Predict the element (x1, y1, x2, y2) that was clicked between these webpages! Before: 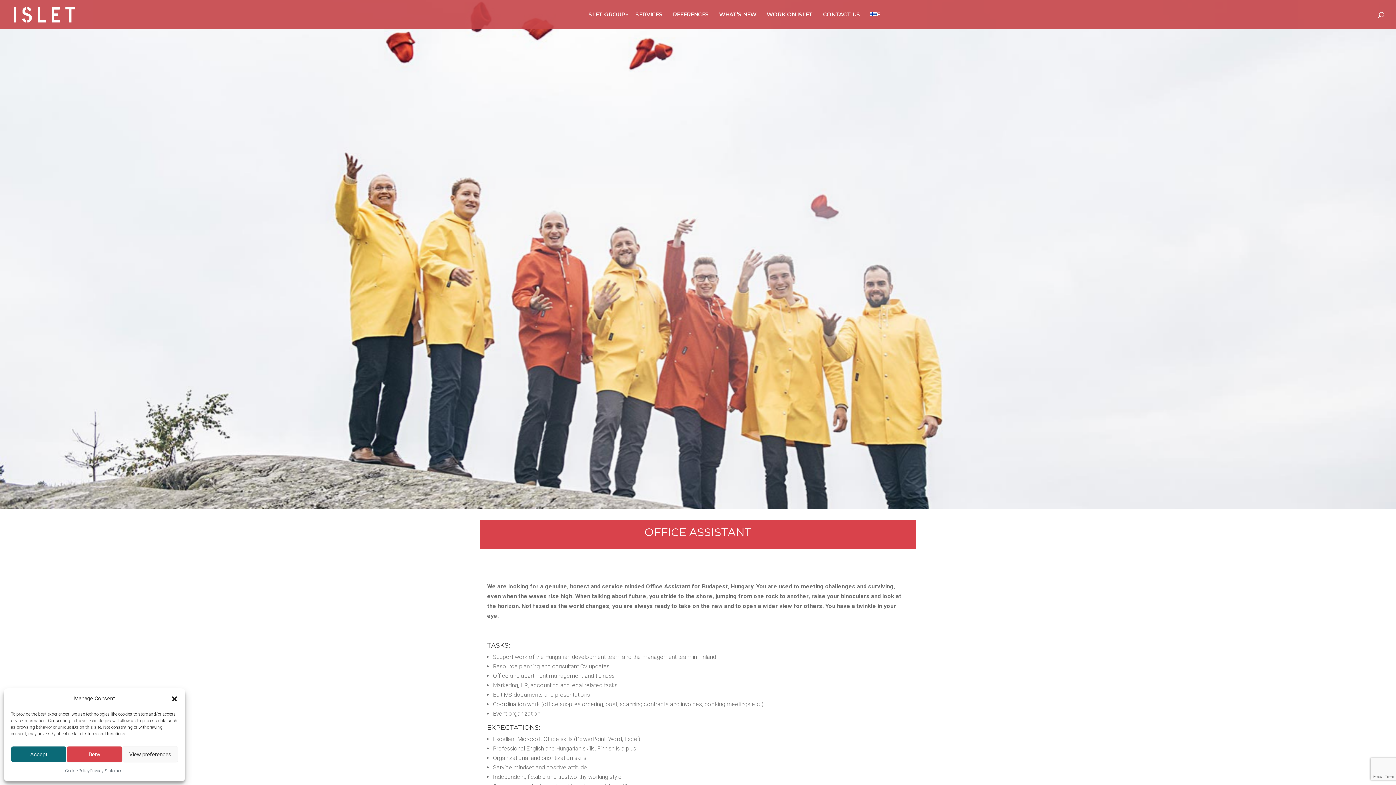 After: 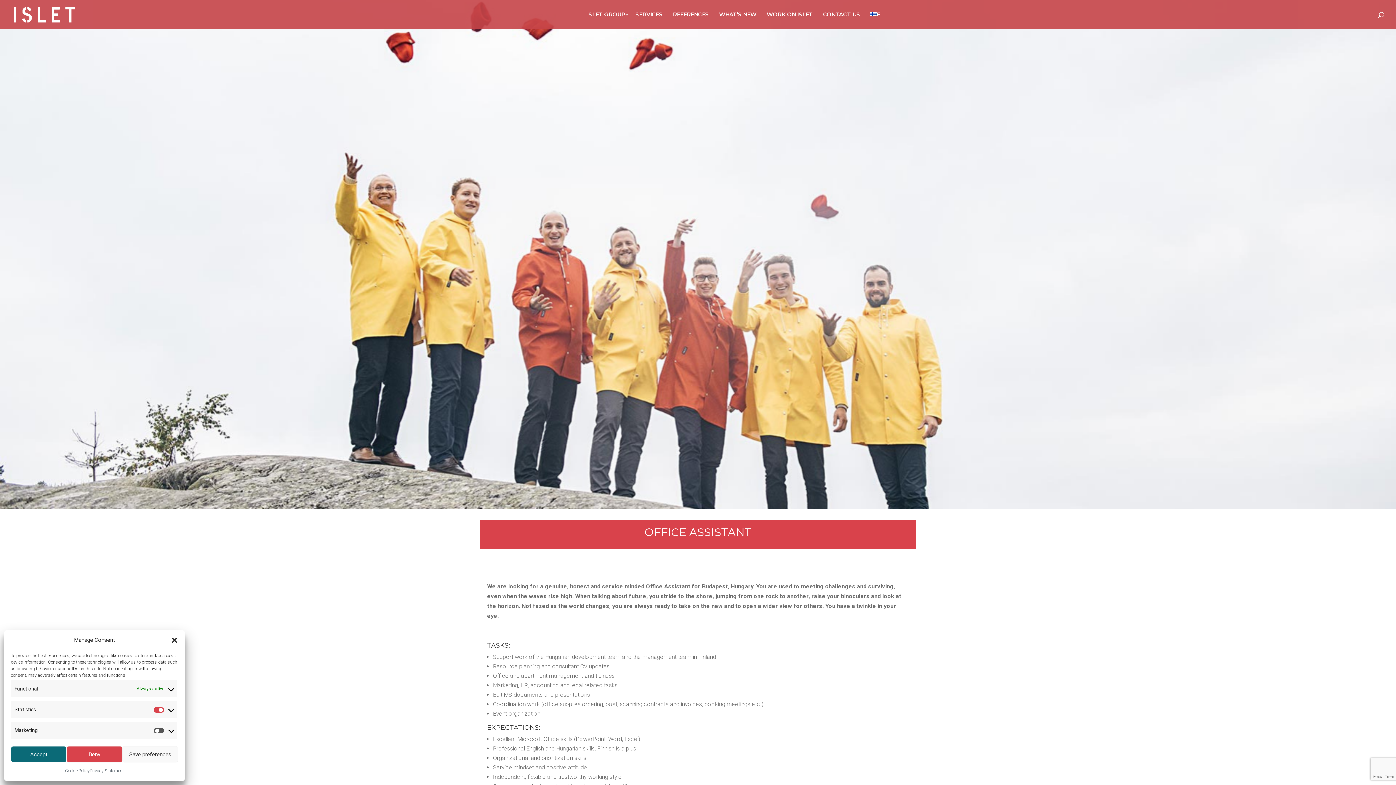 Action: bbox: (122, 746, 178, 762) label: View preferences